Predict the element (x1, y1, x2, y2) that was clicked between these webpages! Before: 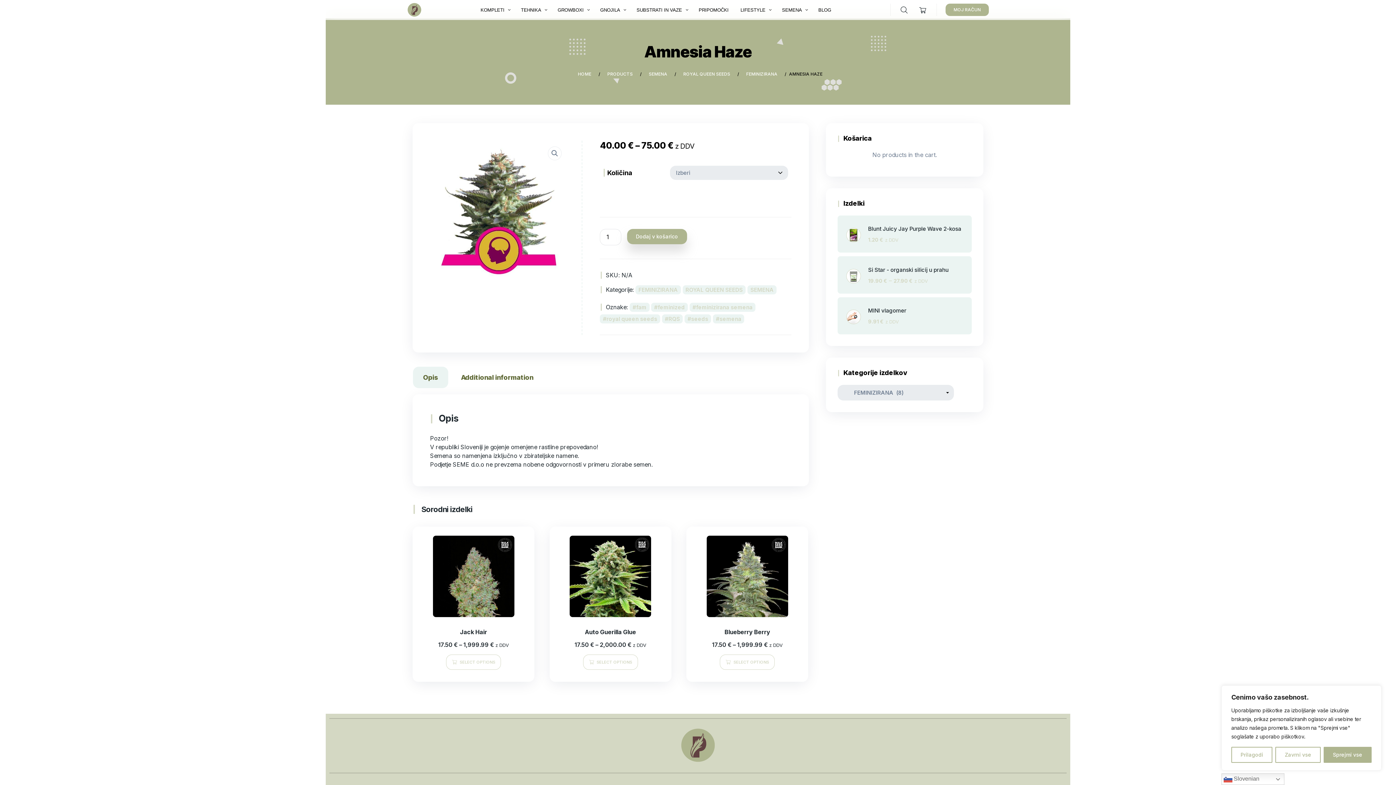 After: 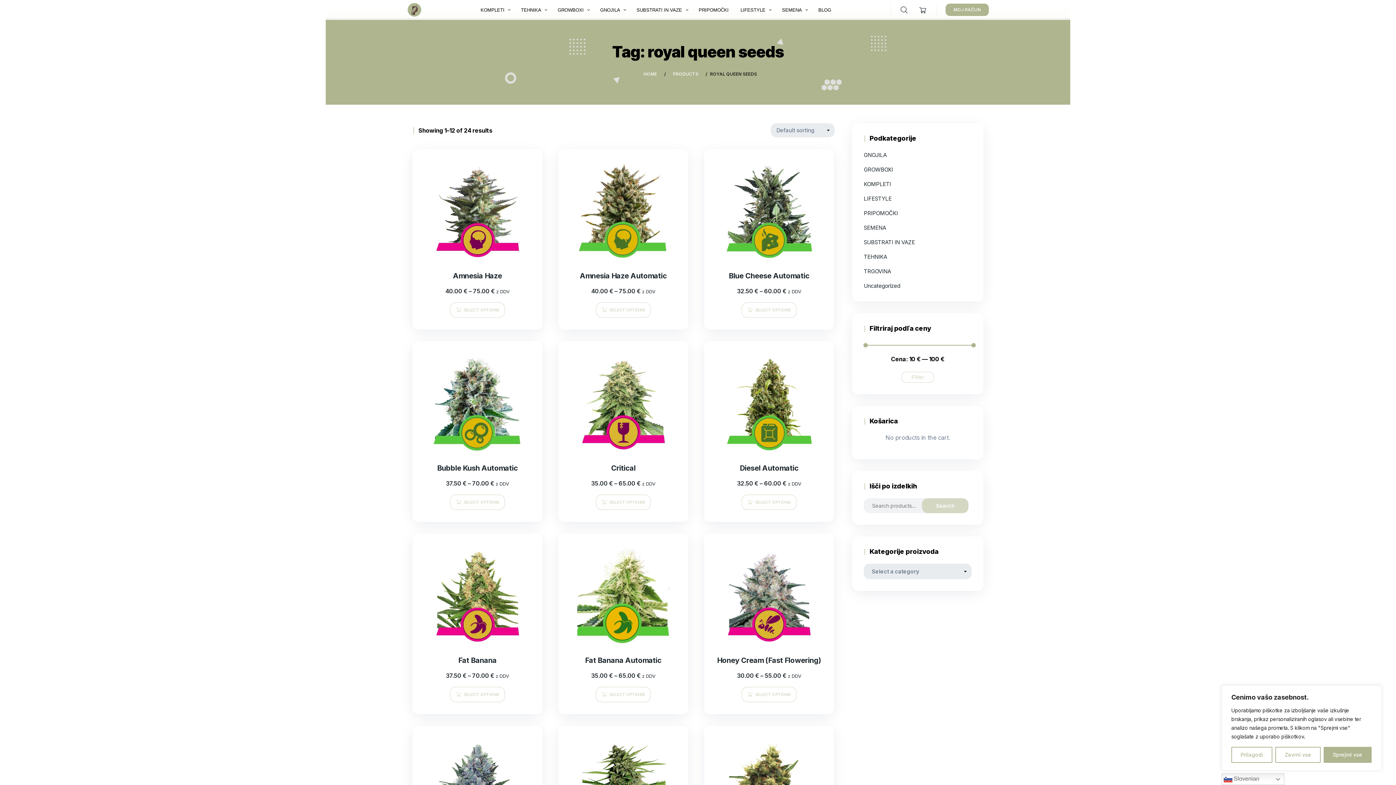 Action: label: royal queen seeds bbox: (600, 314, 660, 323)